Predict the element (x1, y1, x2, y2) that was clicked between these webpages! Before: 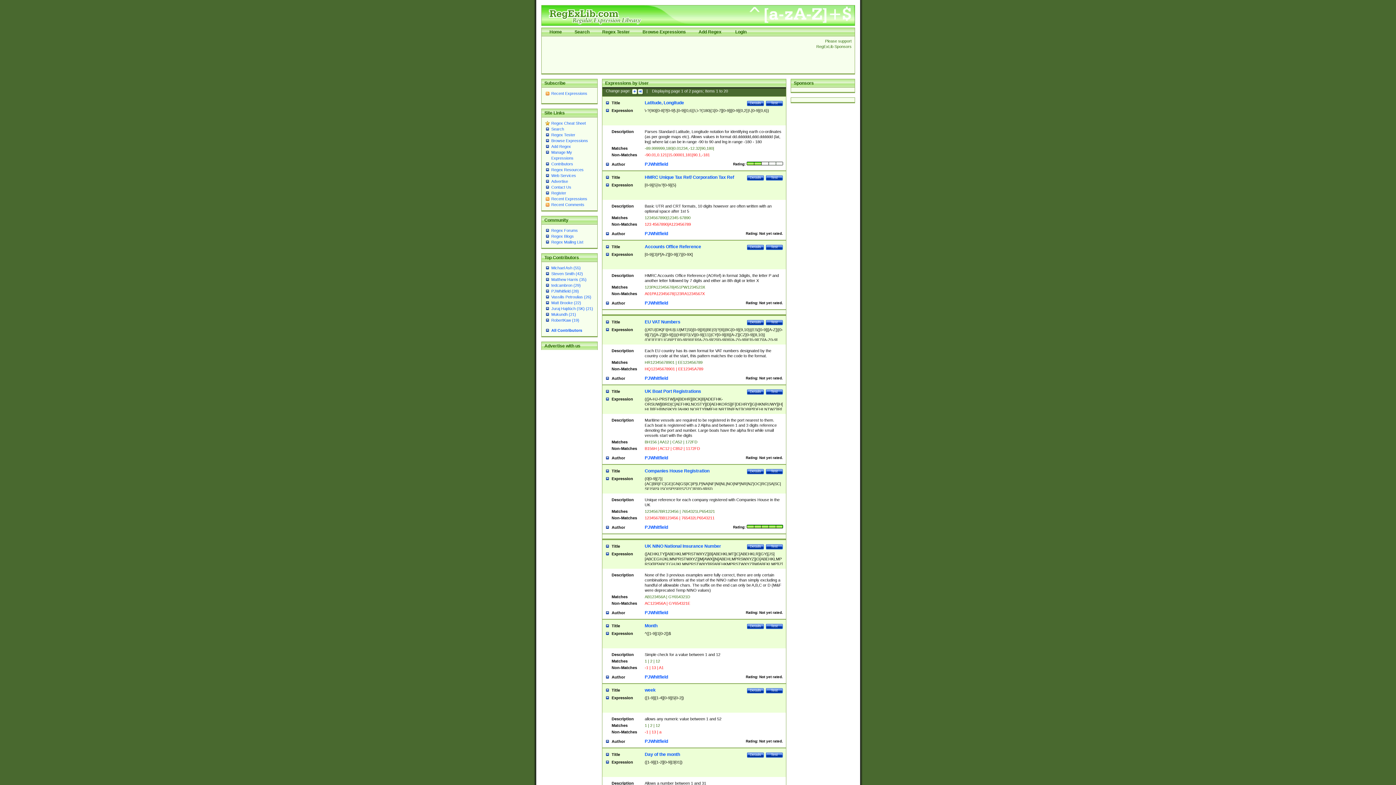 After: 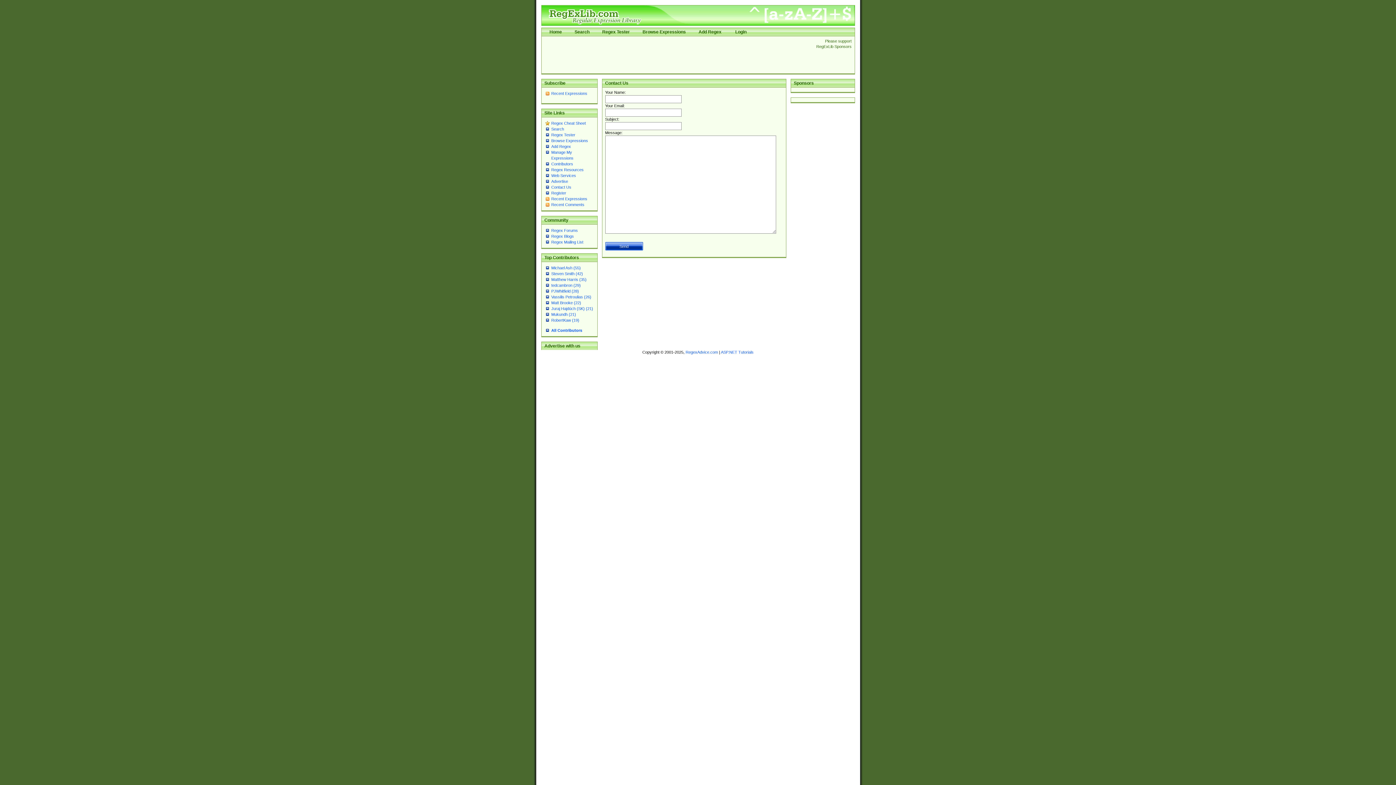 Action: label: Contact Us bbox: (551, 185, 571, 189)